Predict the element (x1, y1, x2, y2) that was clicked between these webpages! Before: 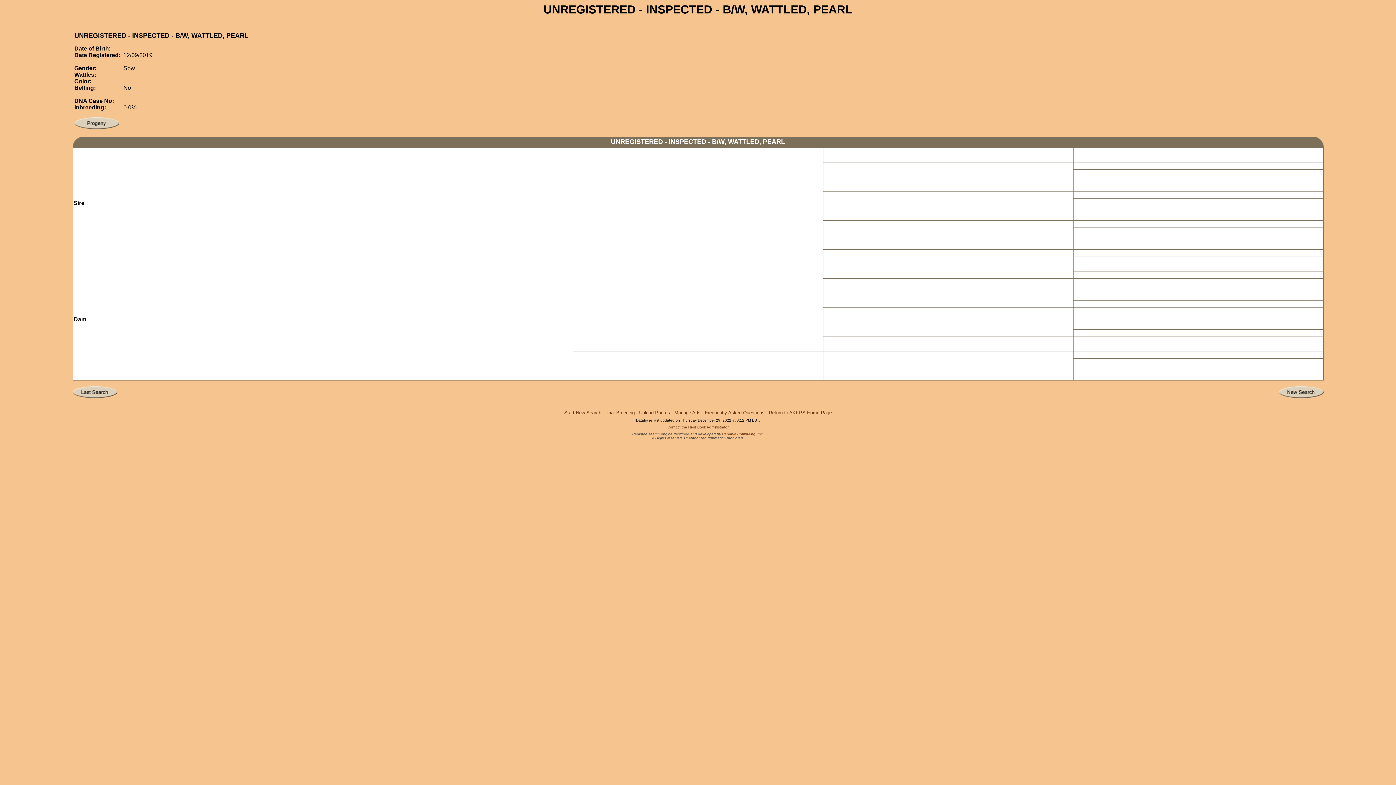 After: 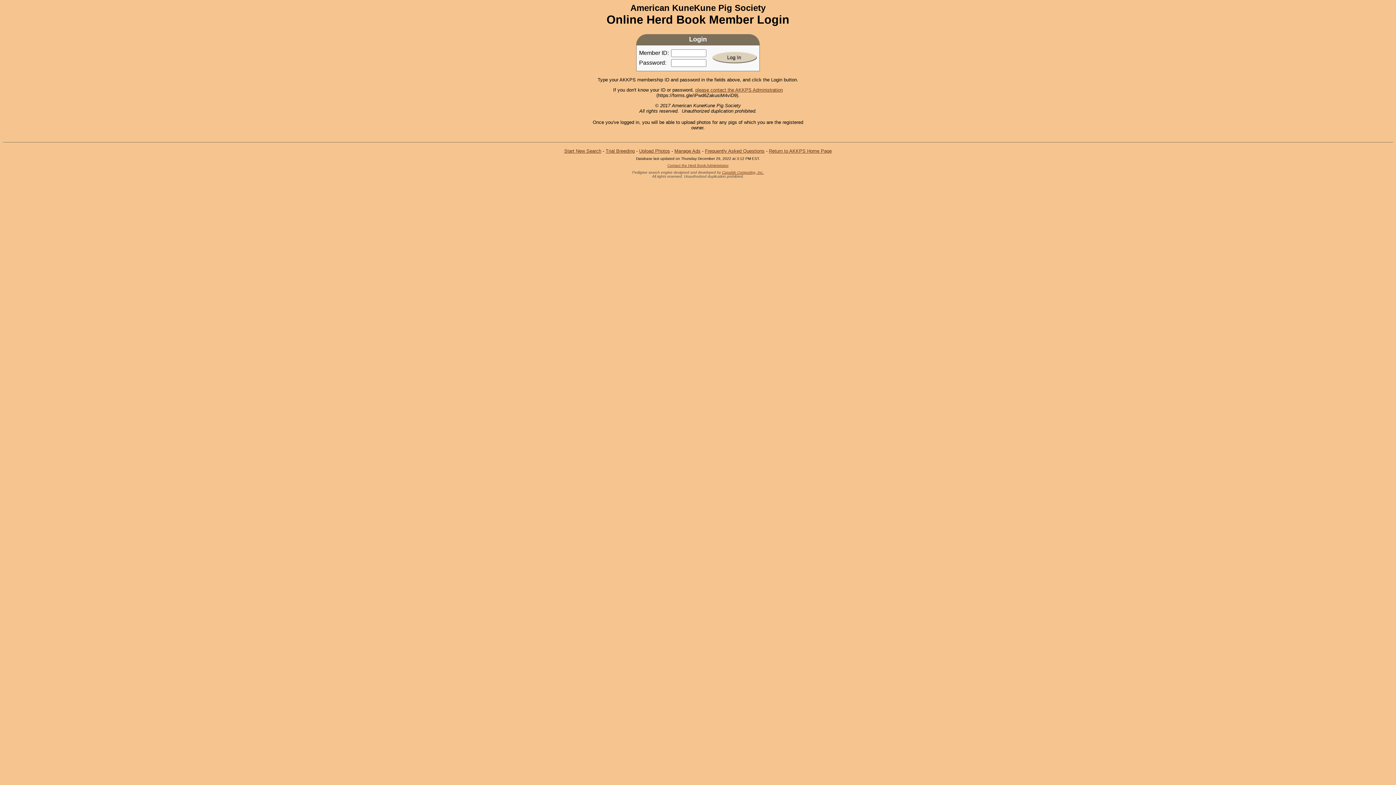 Action: bbox: (639, 410, 670, 415) label: Upload Photos